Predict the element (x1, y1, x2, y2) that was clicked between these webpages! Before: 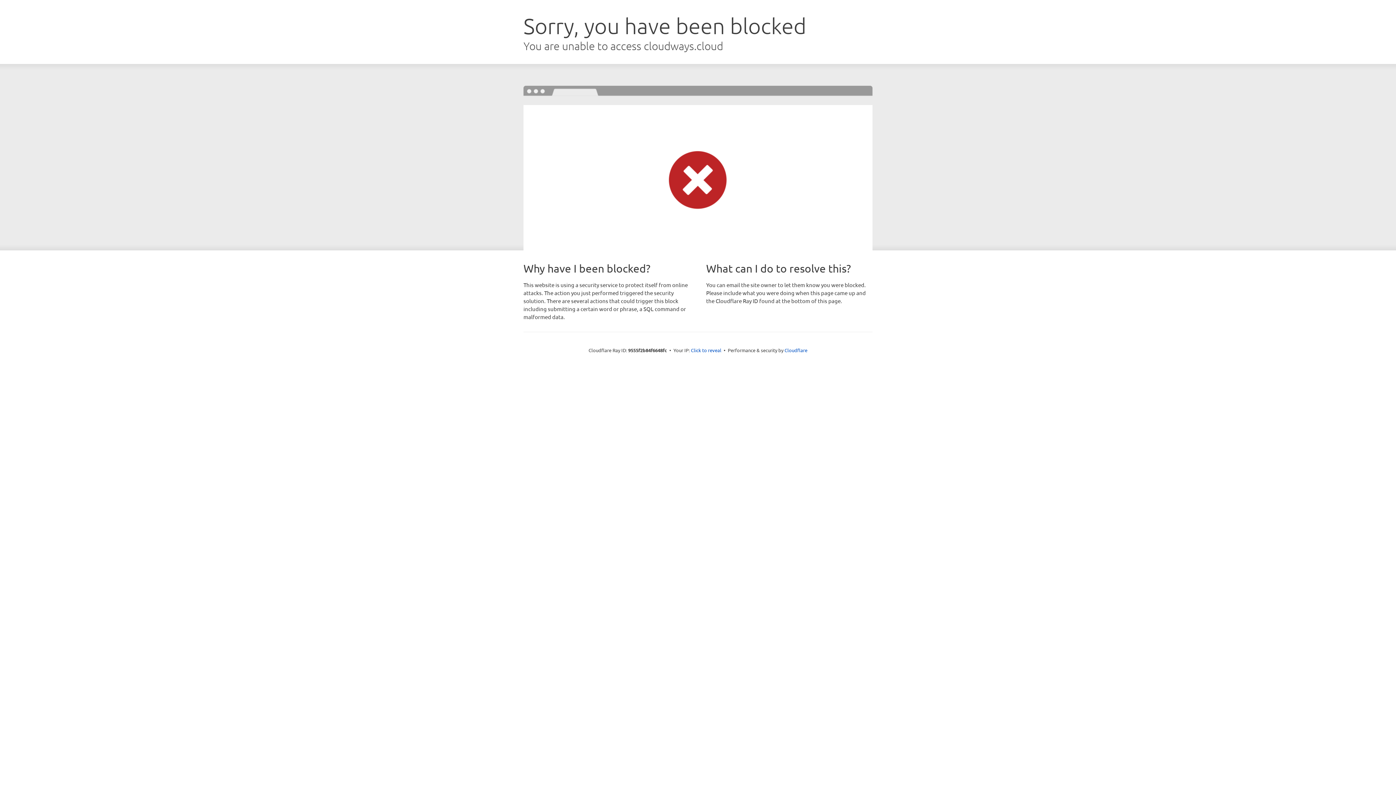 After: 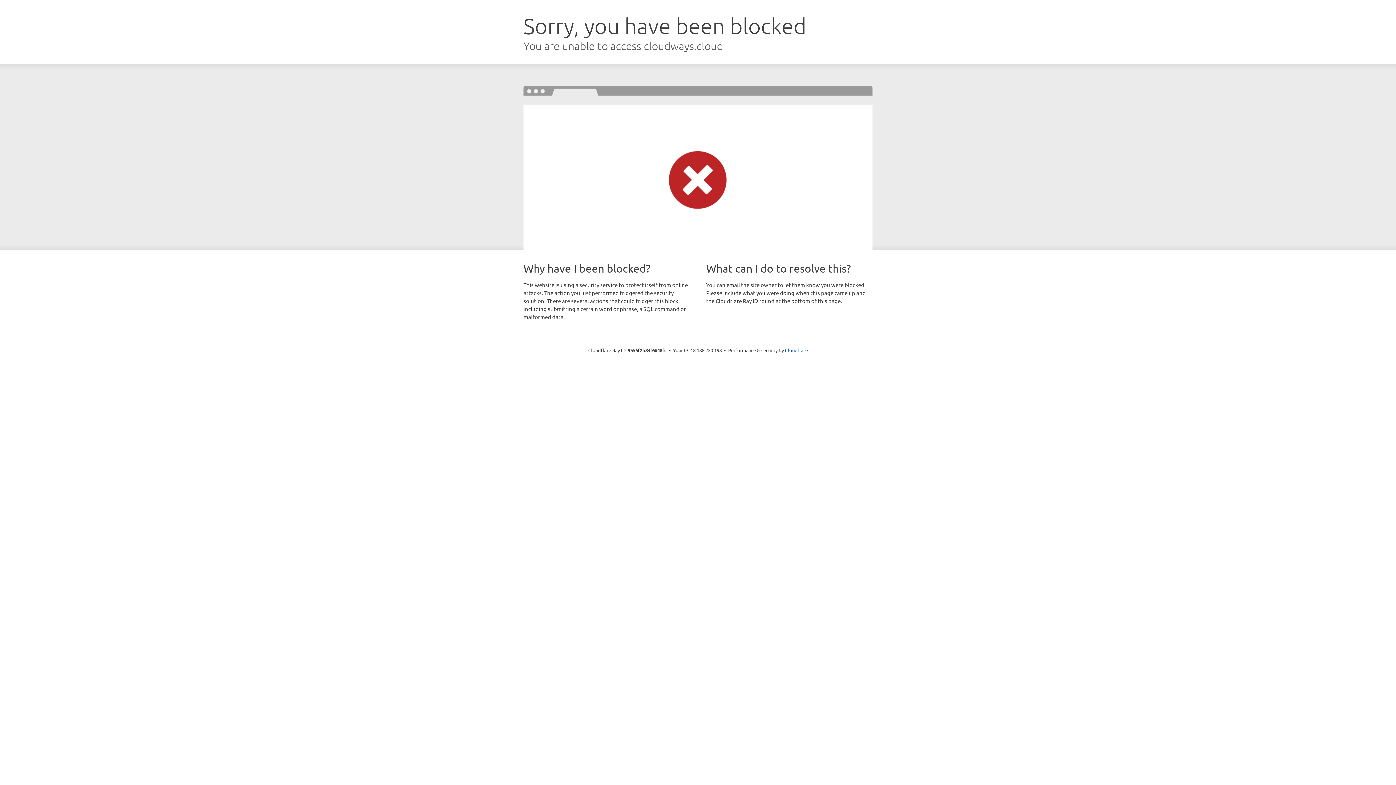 Action: bbox: (691, 346, 721, 353) label: Click to reveal